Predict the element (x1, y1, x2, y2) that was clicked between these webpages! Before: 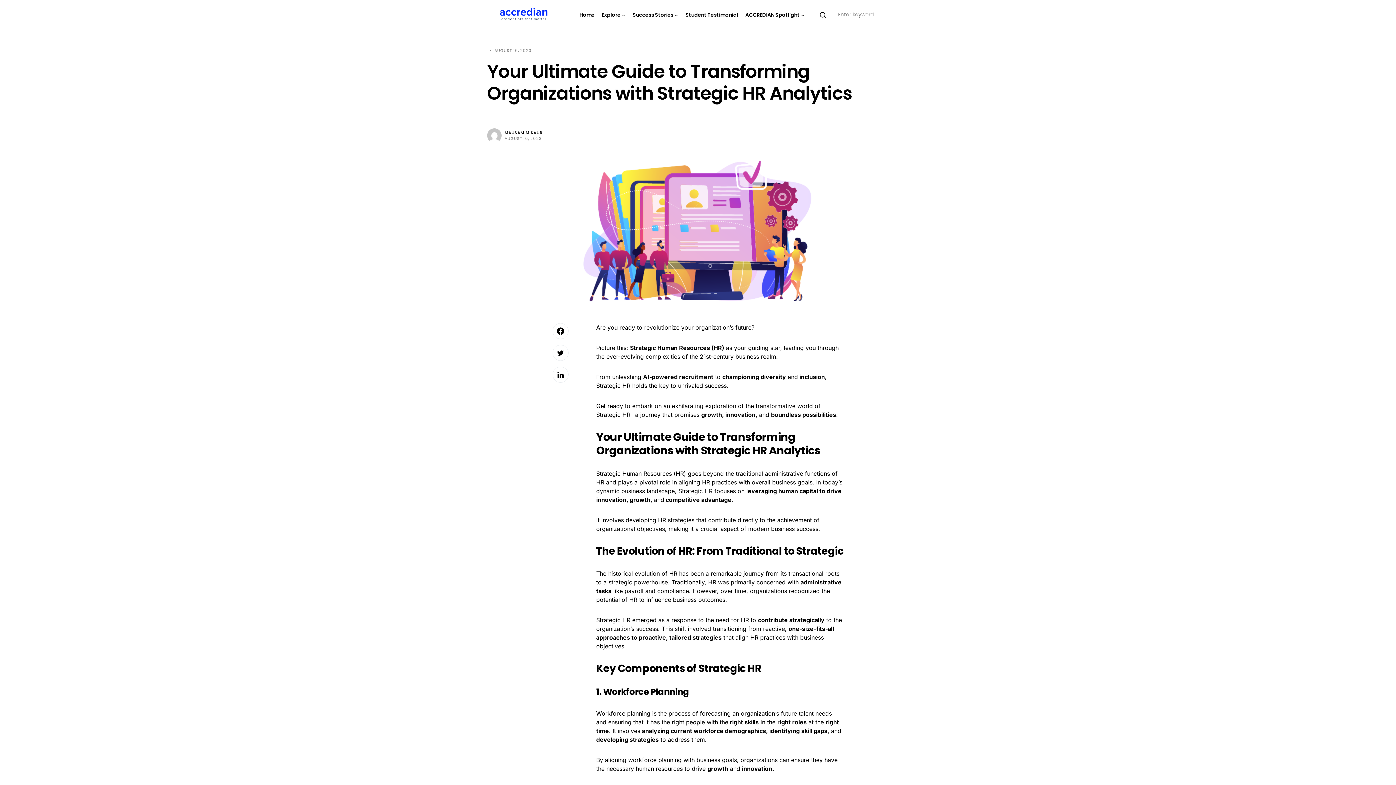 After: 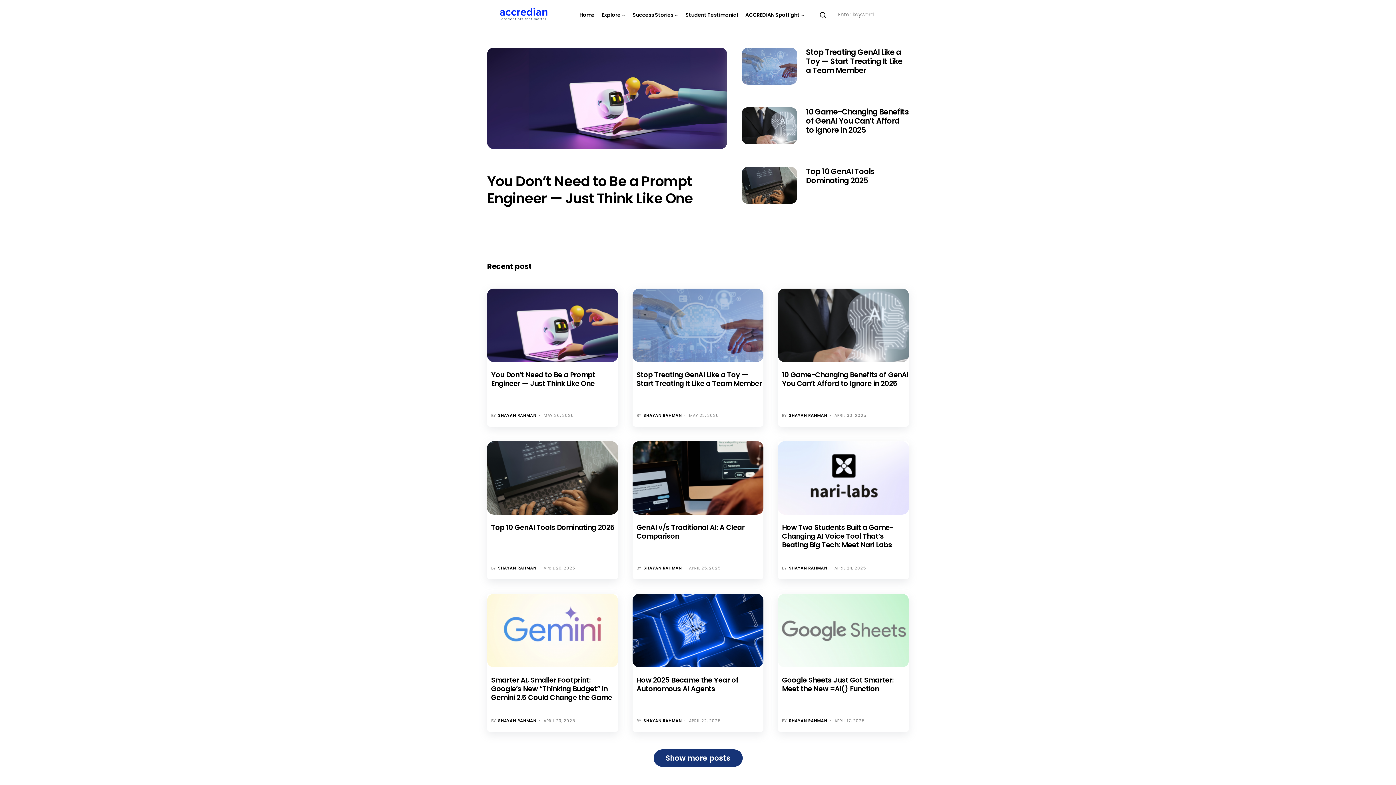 Action: bbox: (487, 7, 564, 22)